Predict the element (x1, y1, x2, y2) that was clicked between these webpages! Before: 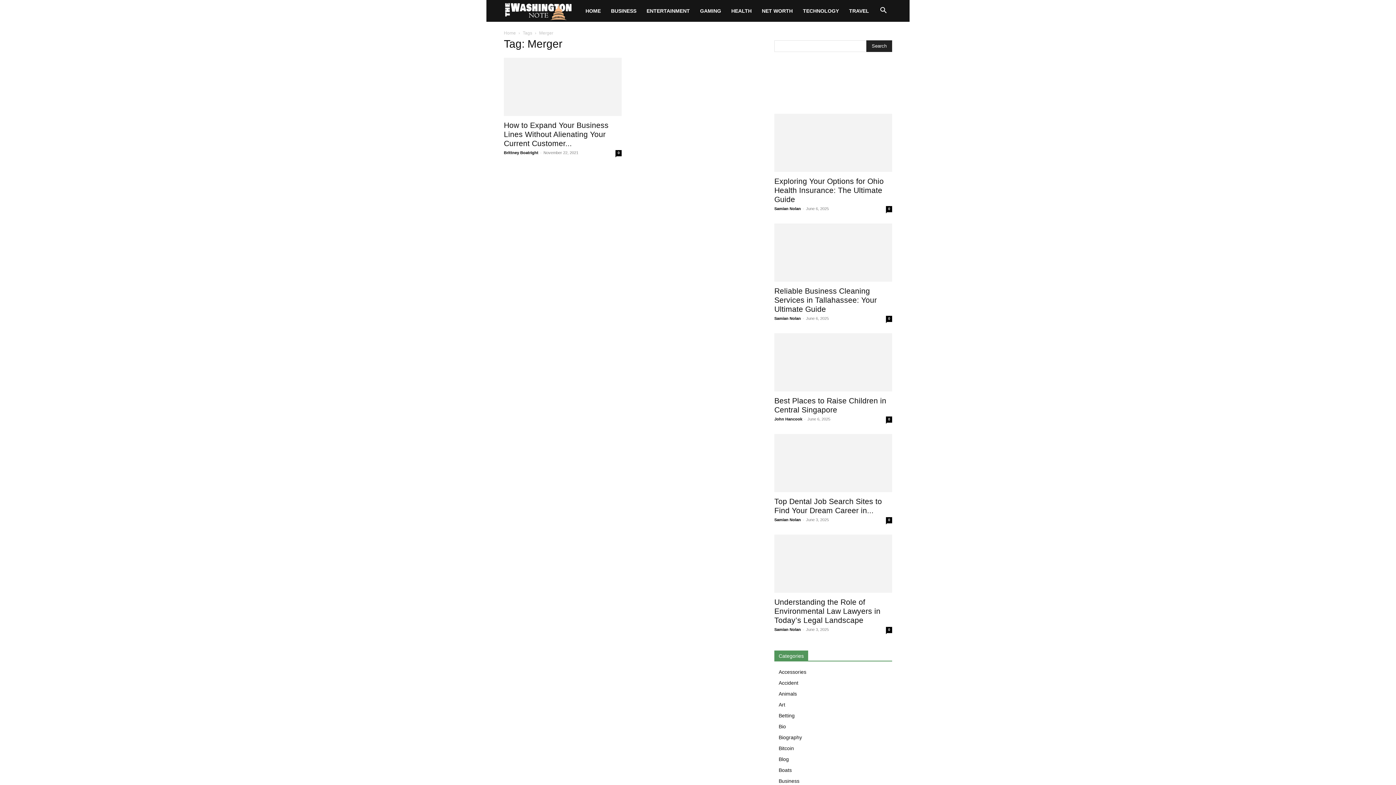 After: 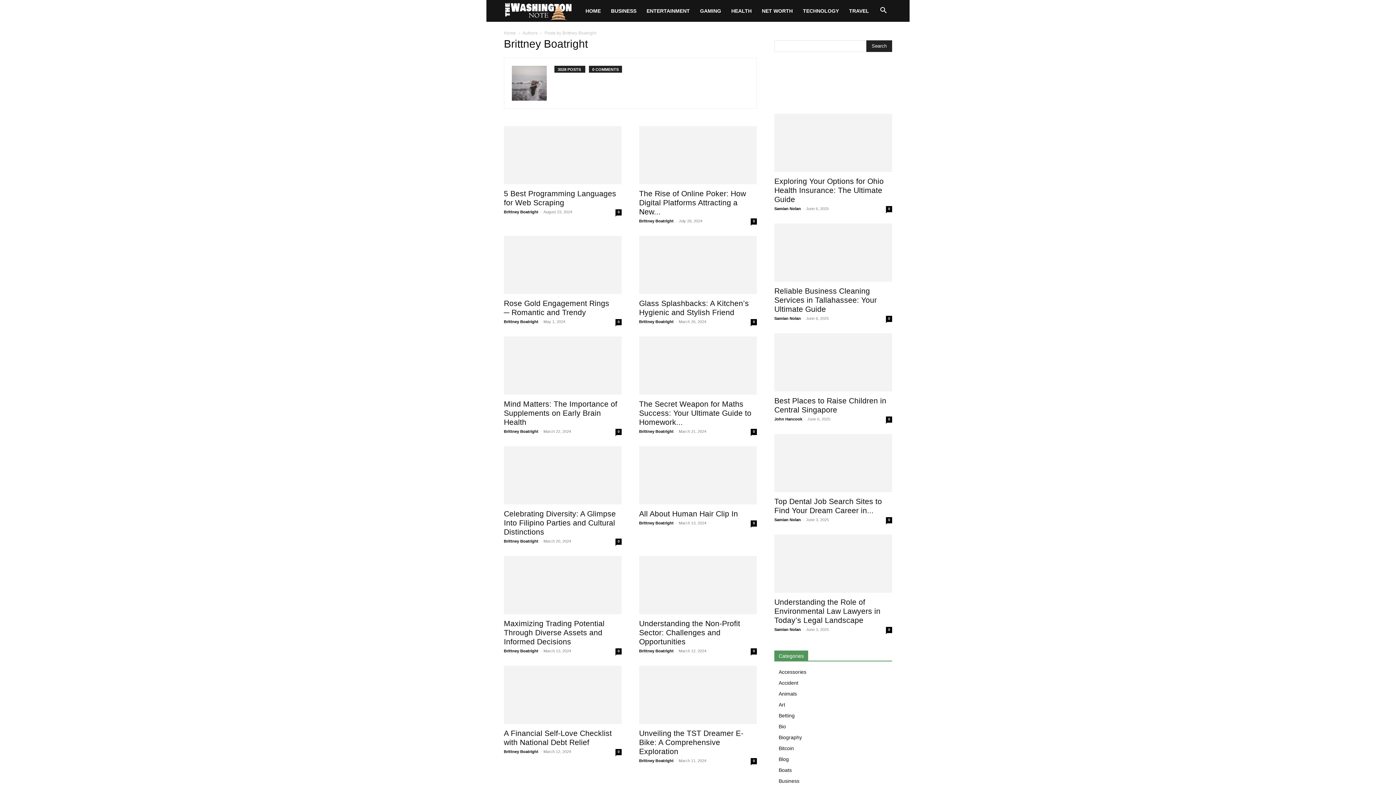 Action: label: Brittney Boatright bbox: (504, 150, 538, 154)